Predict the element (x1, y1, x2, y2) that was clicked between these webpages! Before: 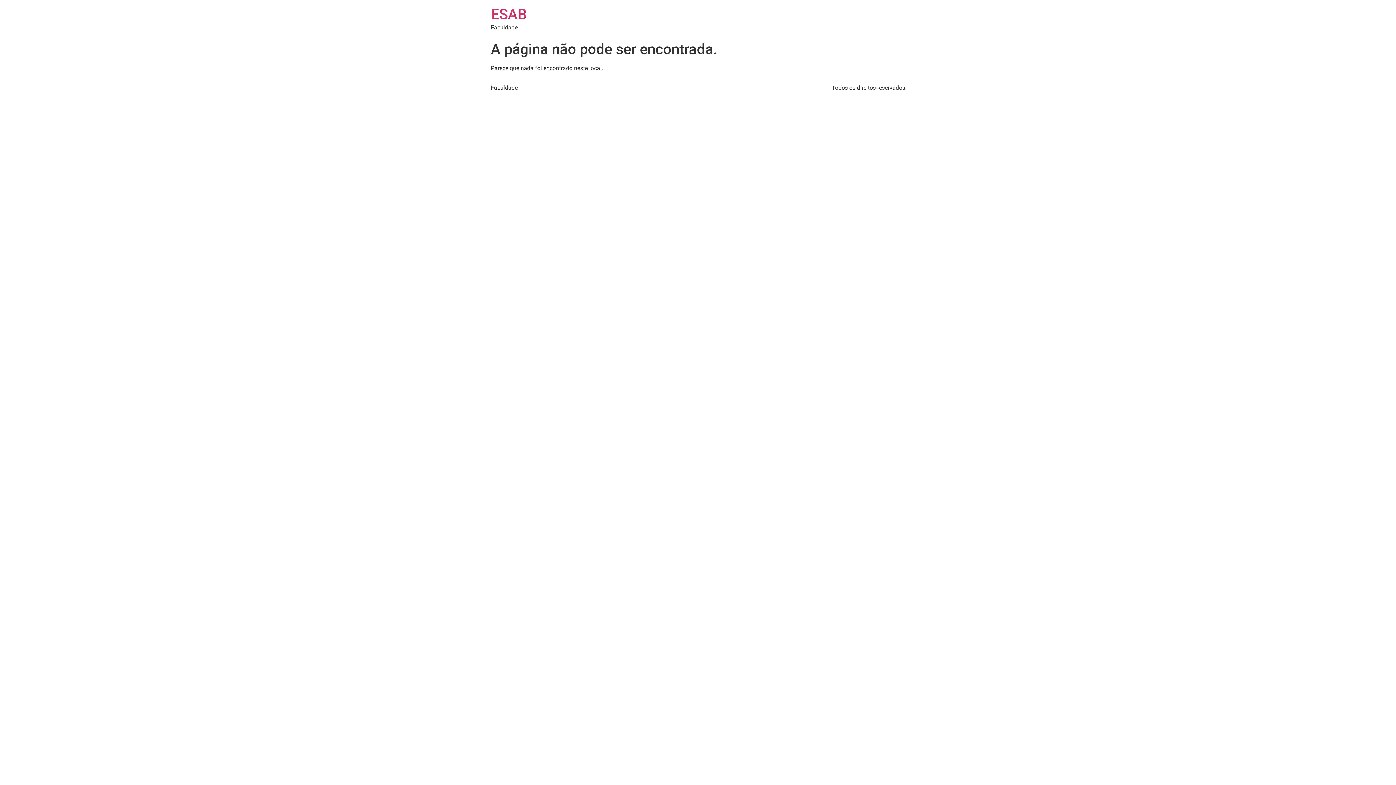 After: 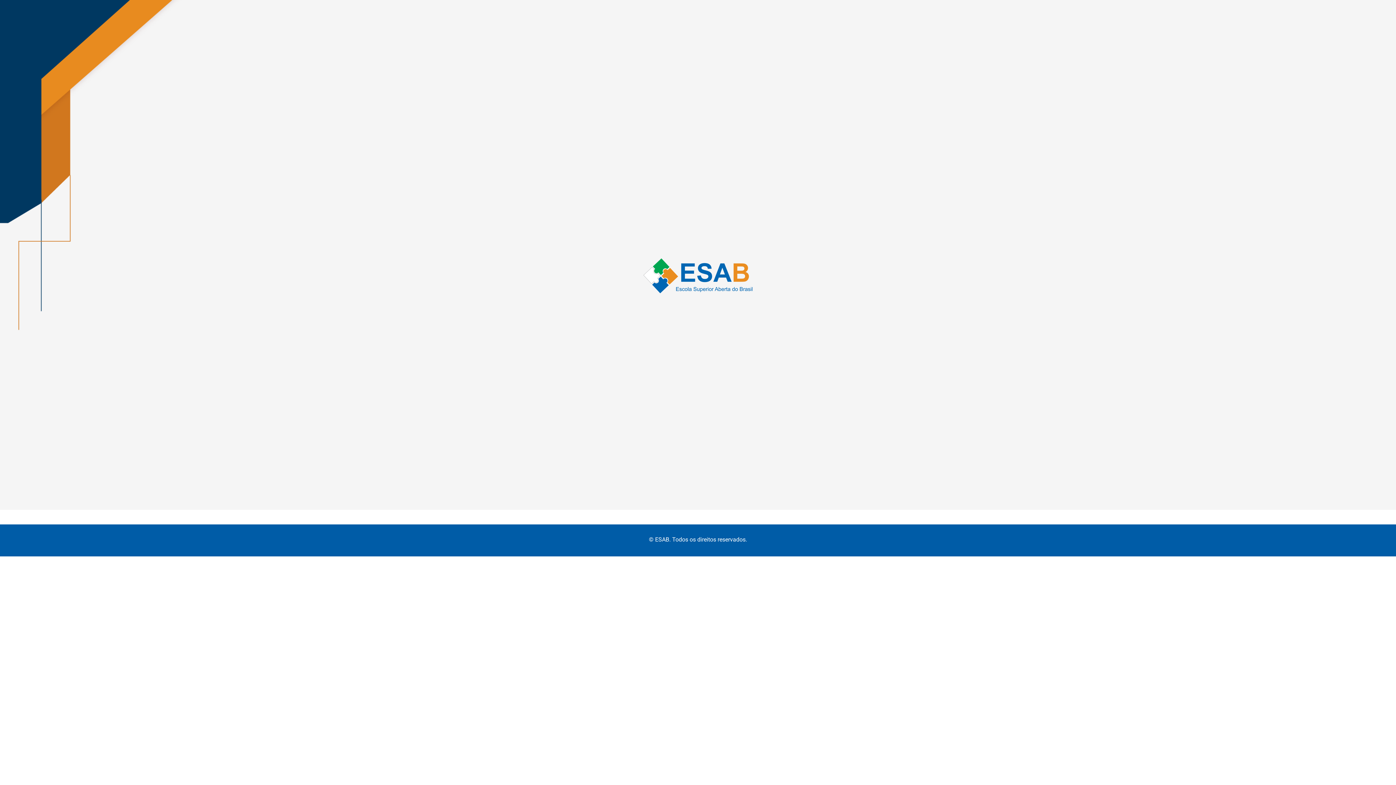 Action: label: ESAB bbox: (490, 5, 526, 22)